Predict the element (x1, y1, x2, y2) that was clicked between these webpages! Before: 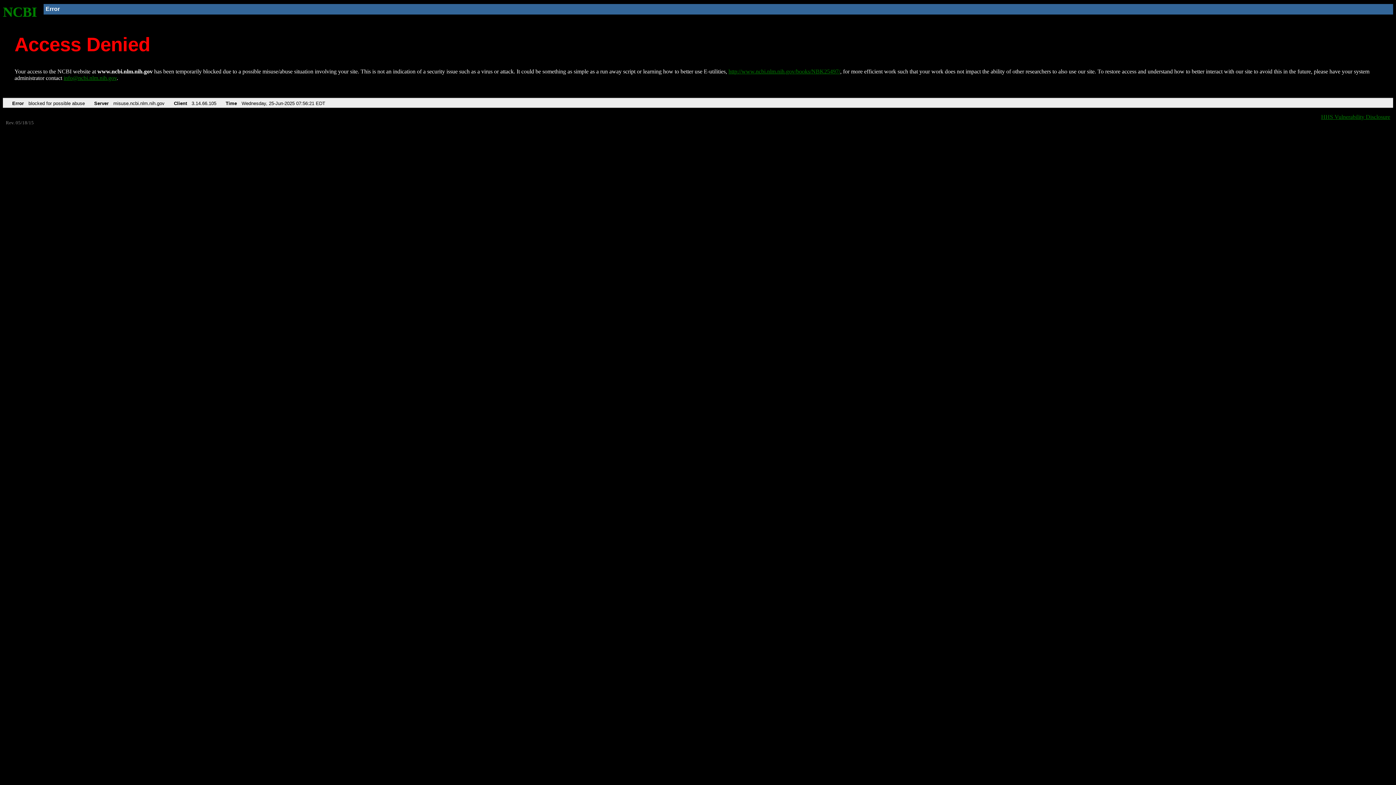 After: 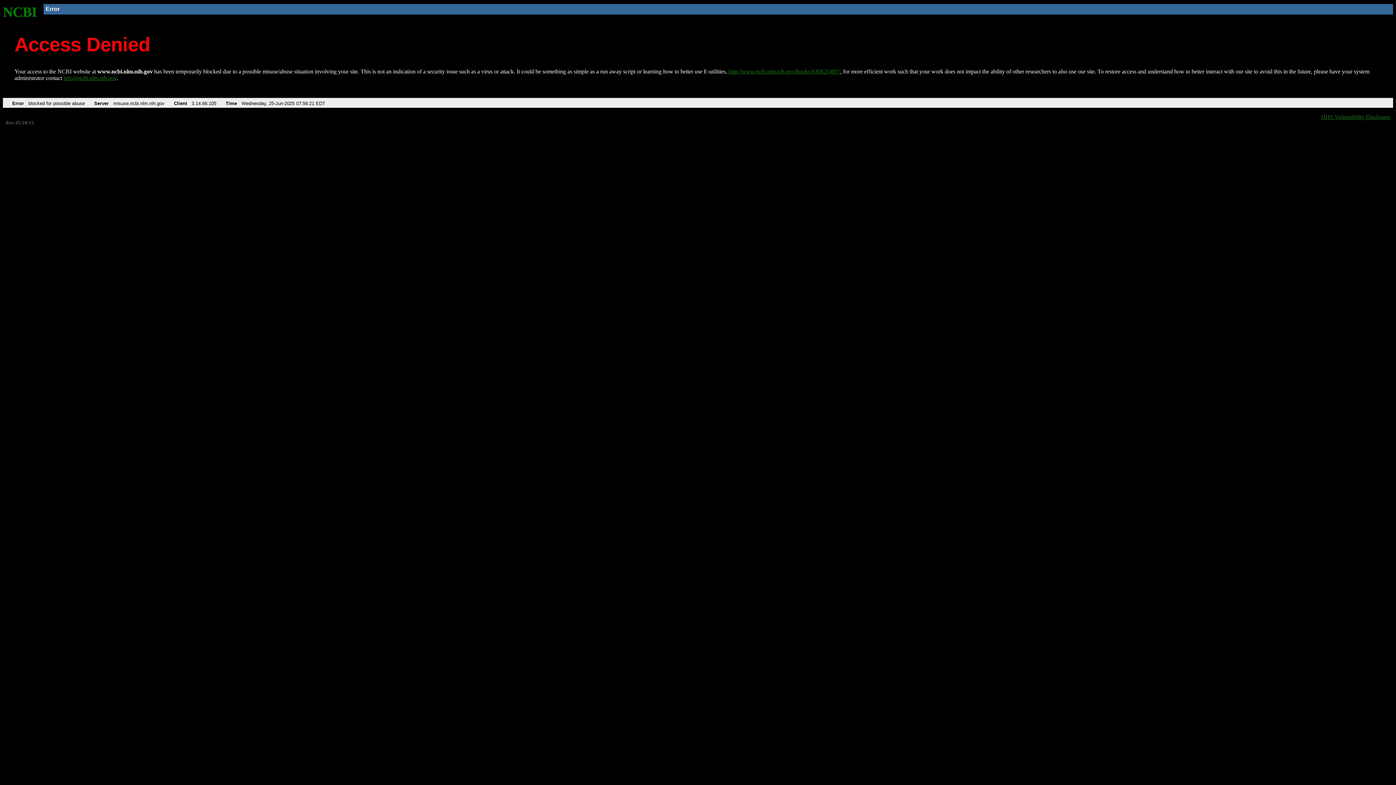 Action: bbox: (63, 75, 116, 81) label: info@ncbi.nlm.nih.gov